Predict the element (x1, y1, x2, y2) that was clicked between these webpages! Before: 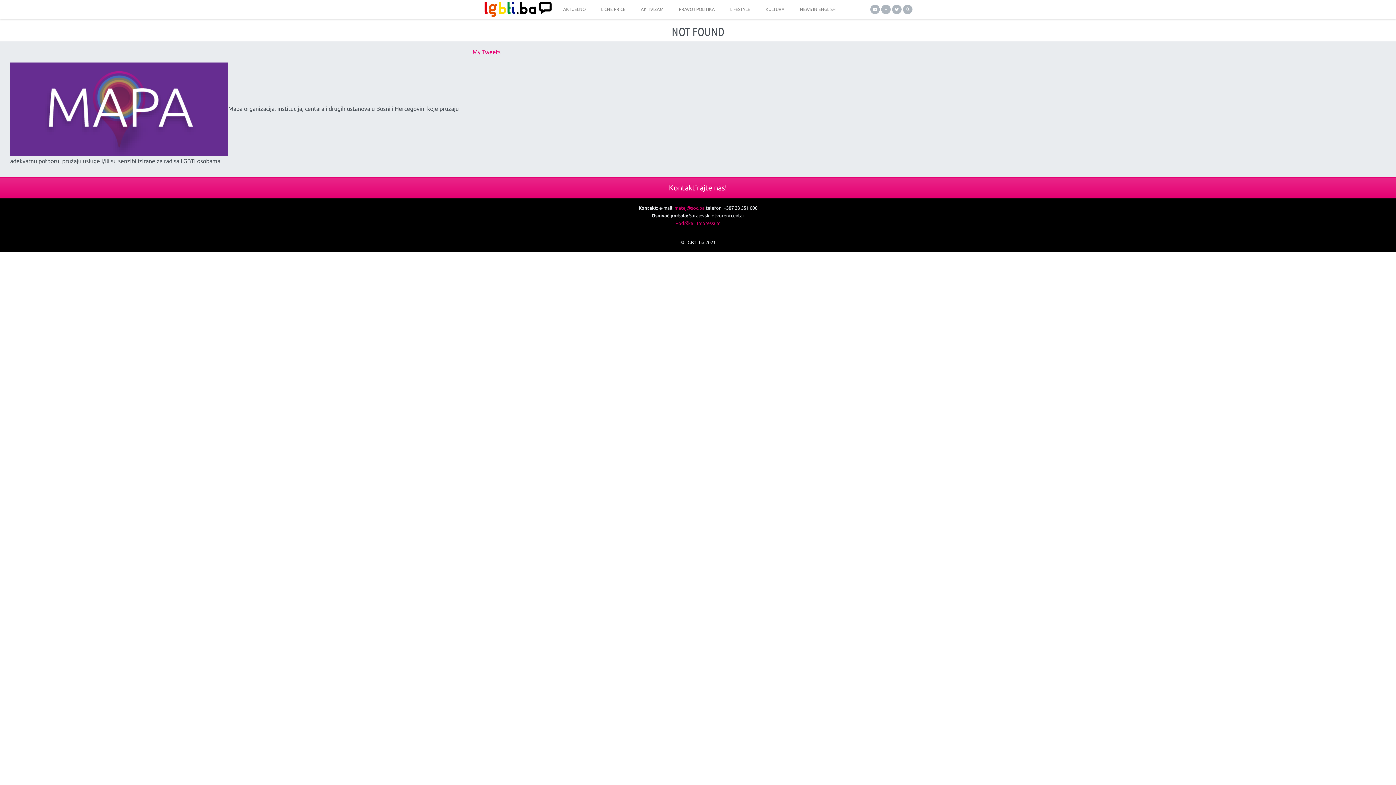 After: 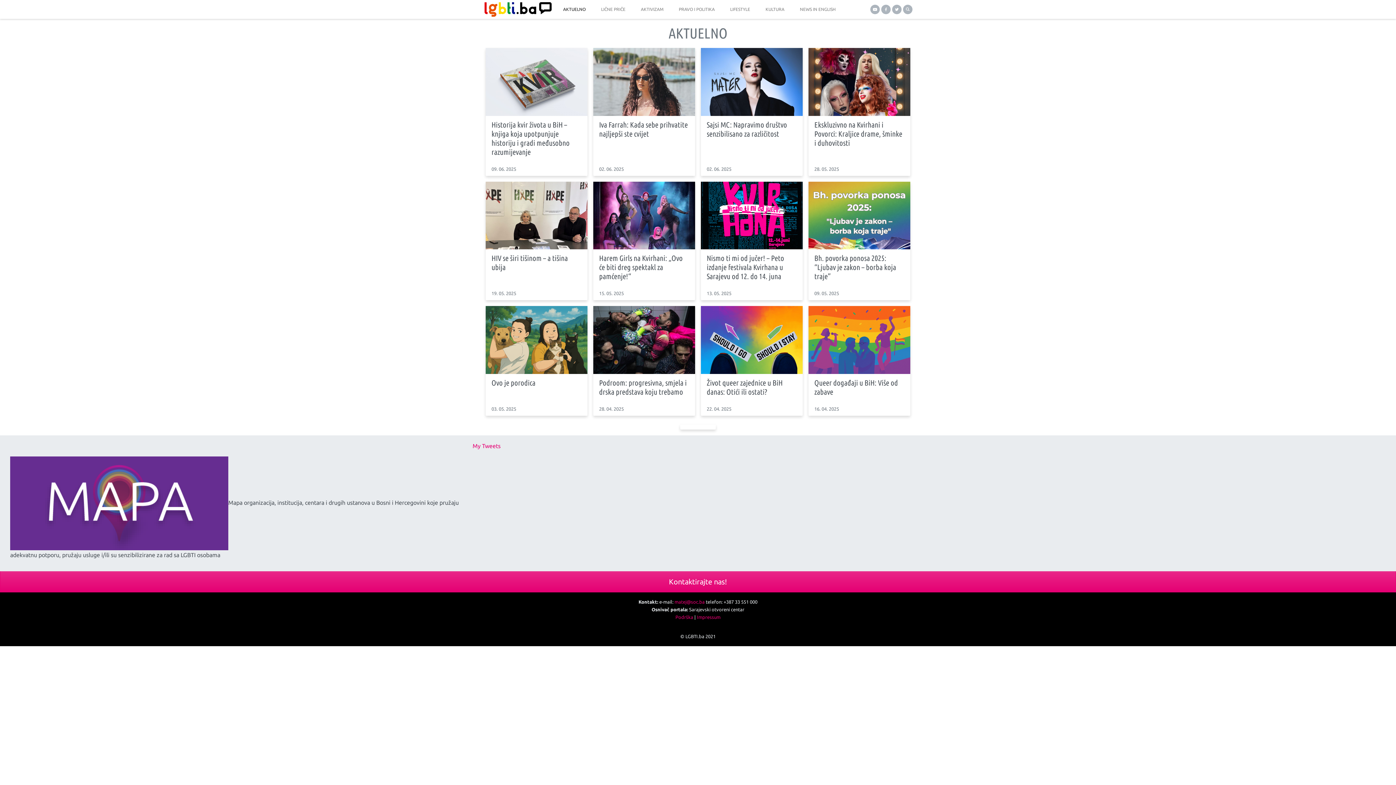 Action: label: AKTUELNO bbox: (560, 0, 588, 18)